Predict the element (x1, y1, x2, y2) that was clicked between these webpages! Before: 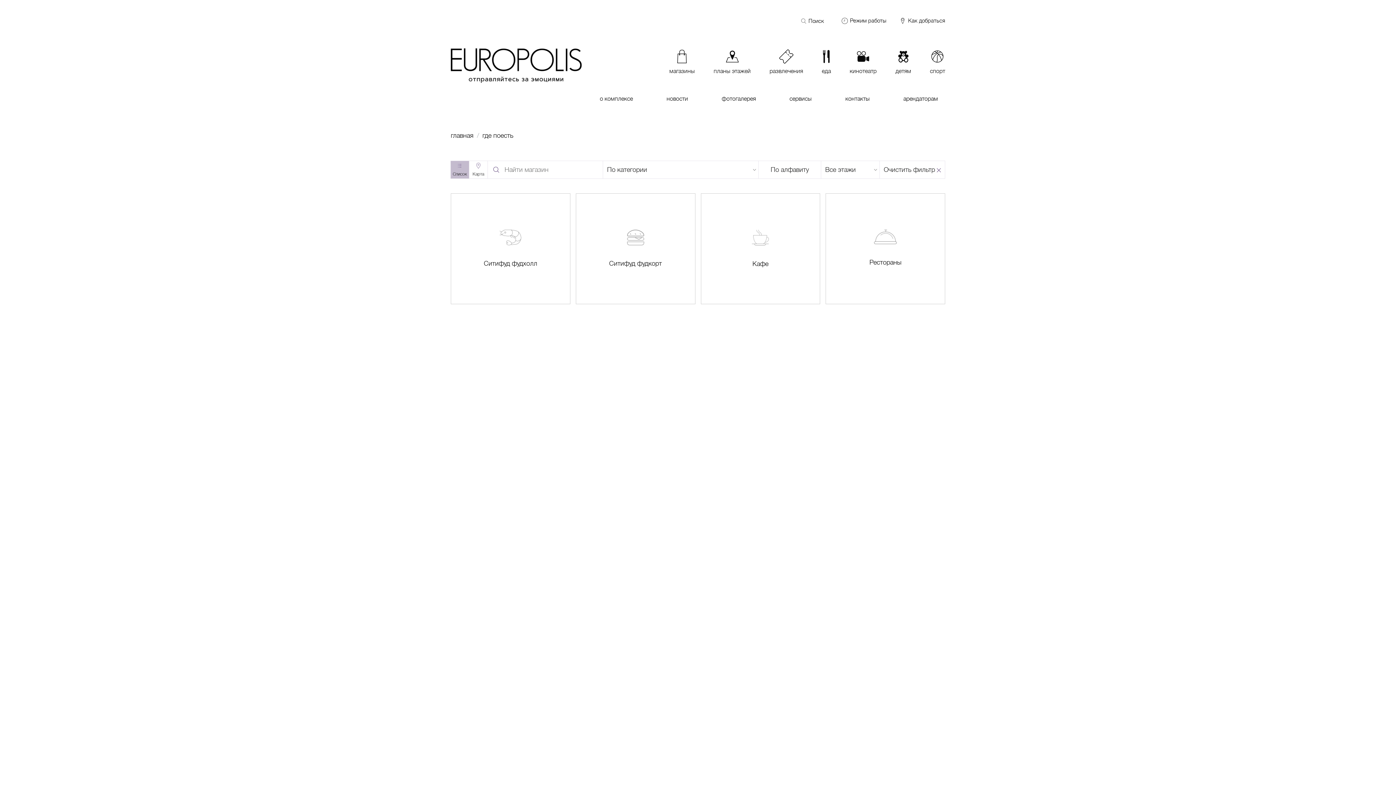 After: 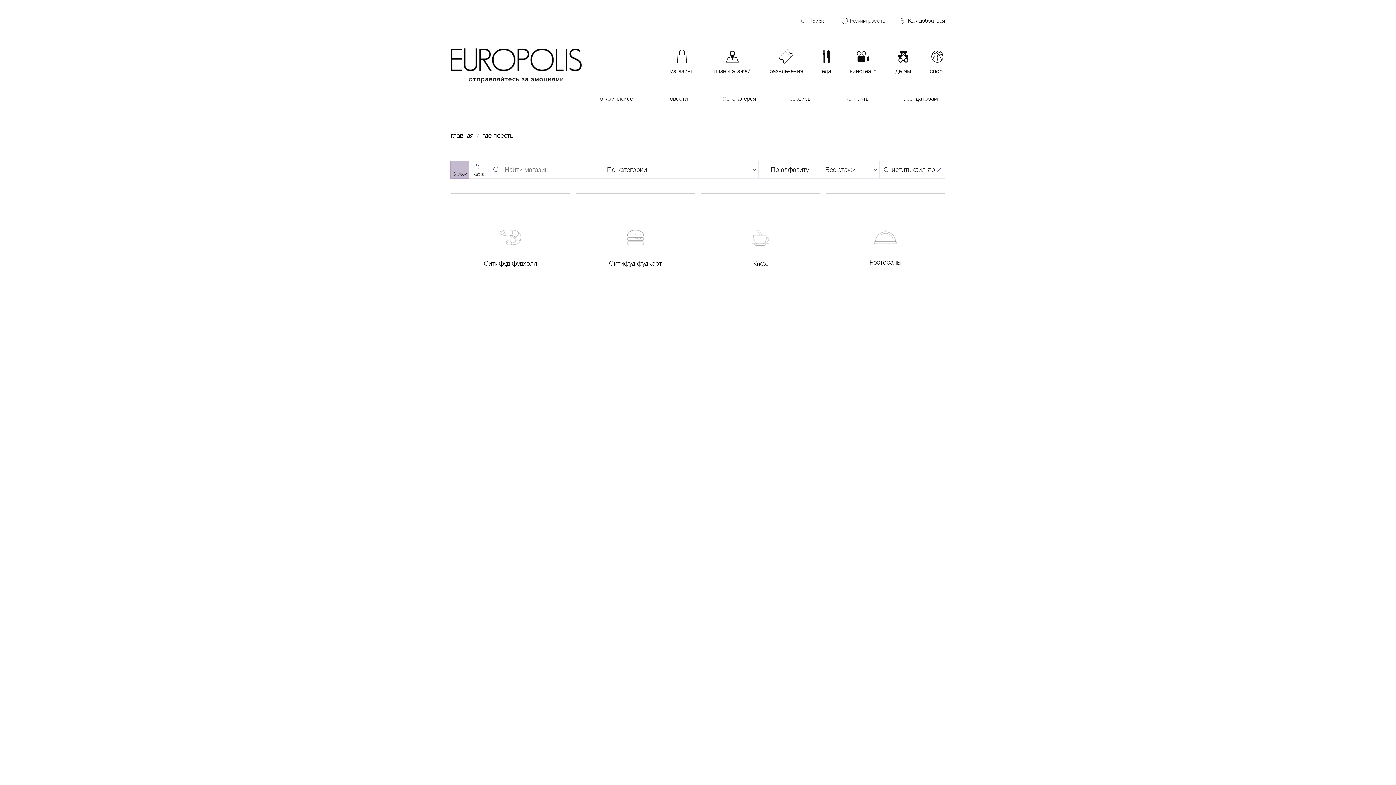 Action: label: Список bbox: (450, 161, 469, 178)